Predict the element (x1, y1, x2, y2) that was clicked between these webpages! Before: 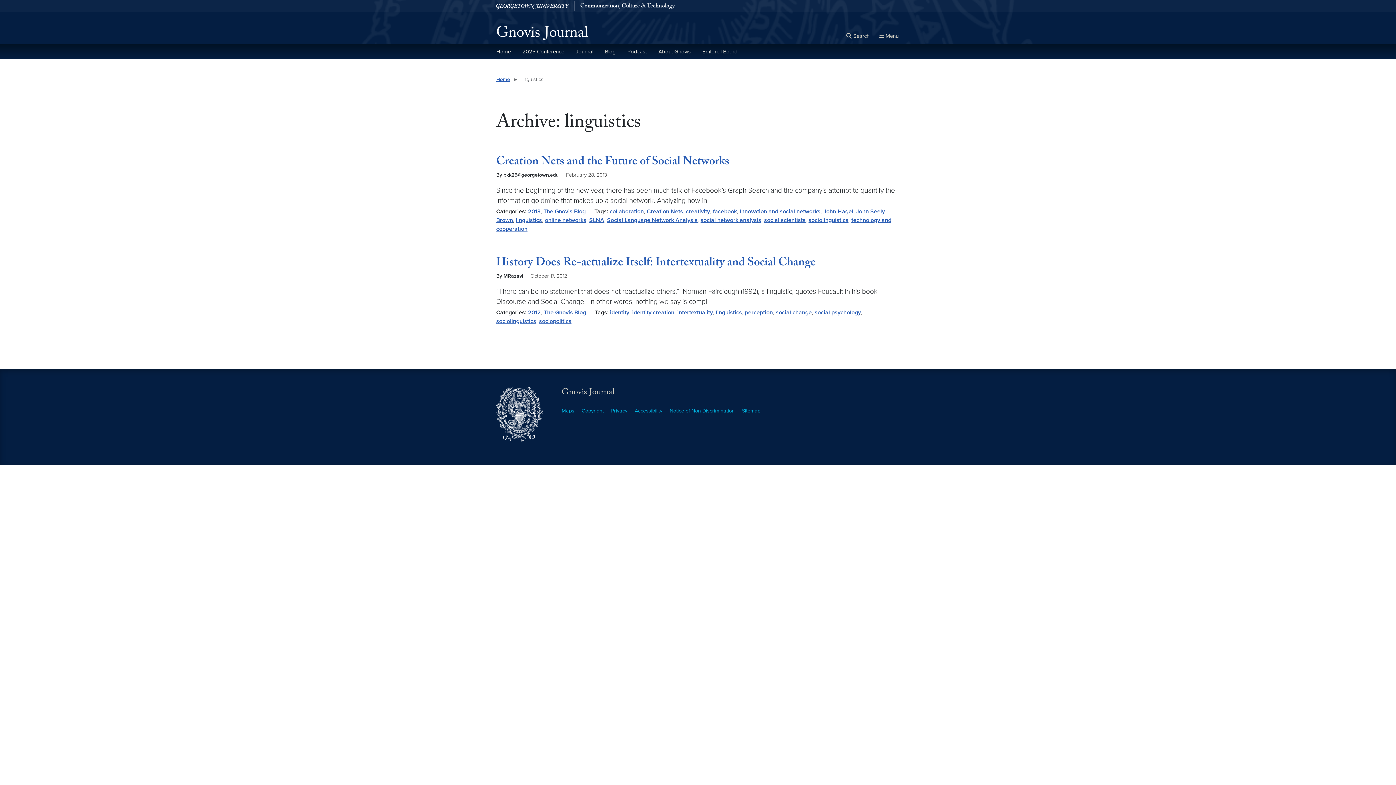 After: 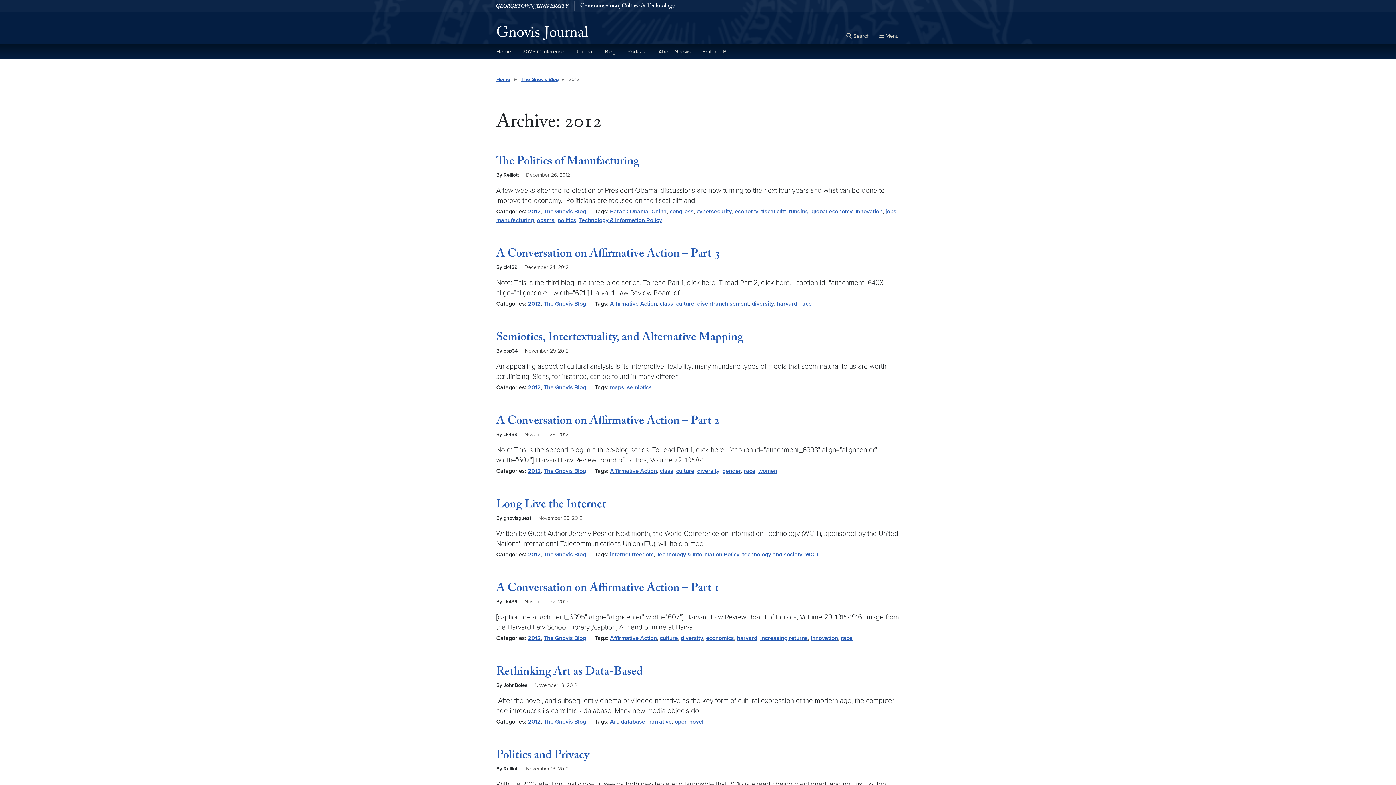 Action: label: 2012 bbox: (528, 309, 541, 316)